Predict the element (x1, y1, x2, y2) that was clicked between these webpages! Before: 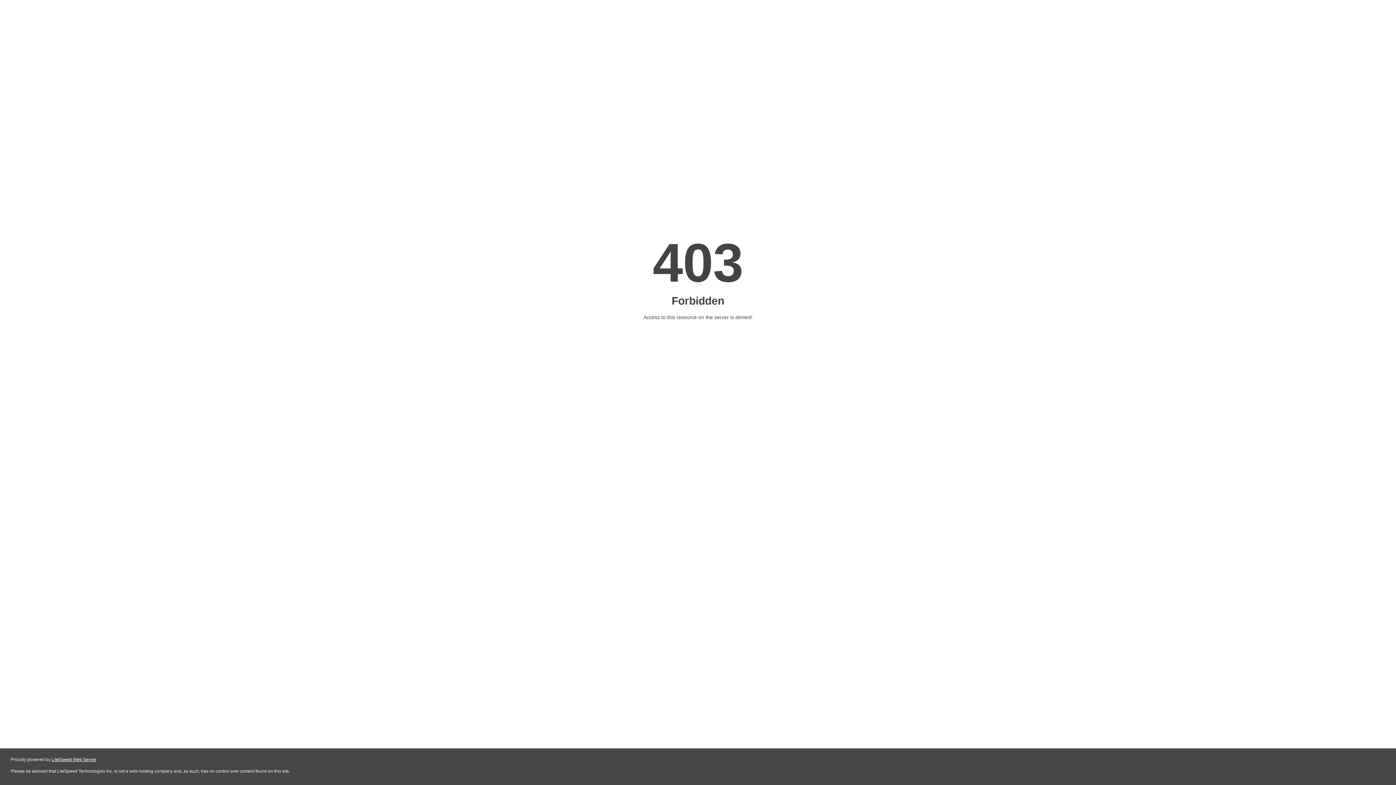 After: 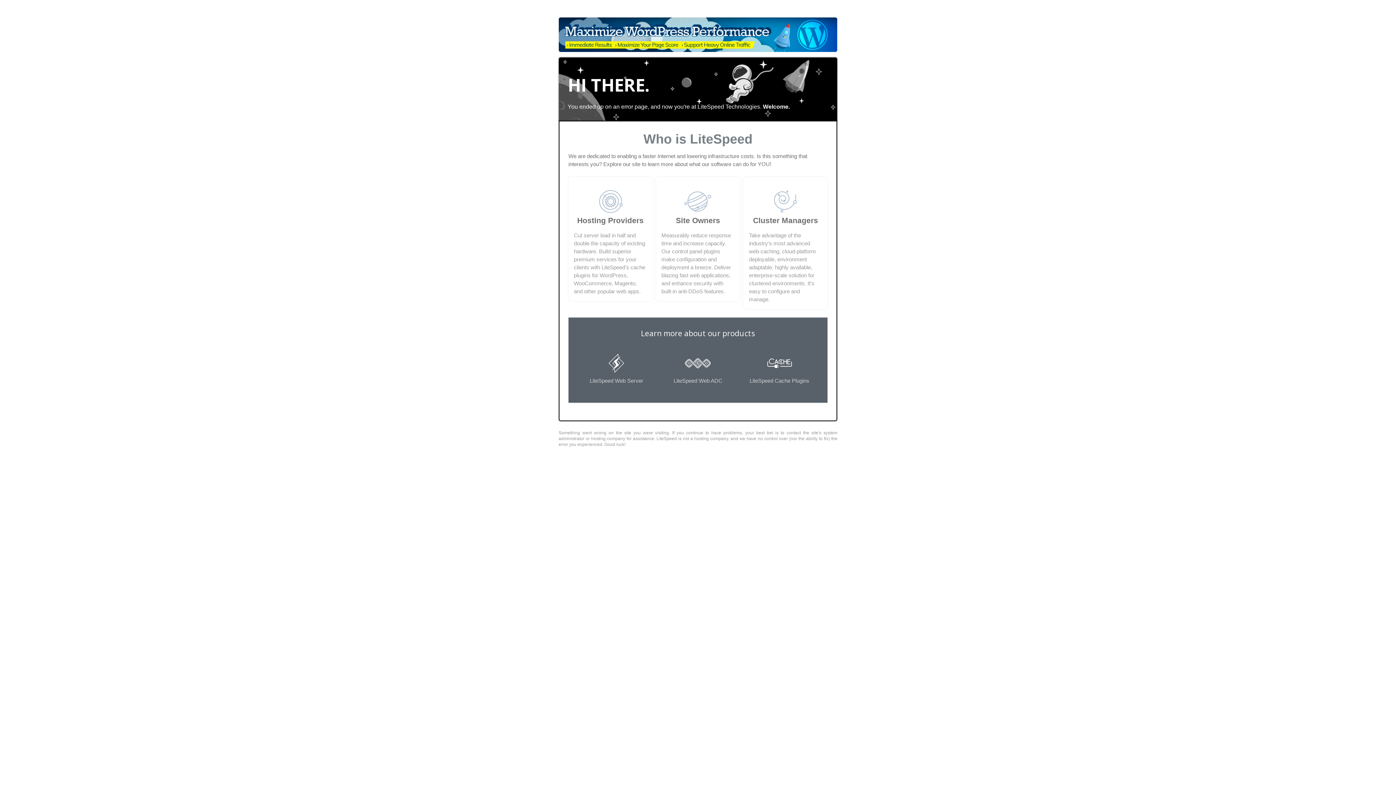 Action: bbox: (51, 757, 96, 762) label: LiteSpeed Web Server